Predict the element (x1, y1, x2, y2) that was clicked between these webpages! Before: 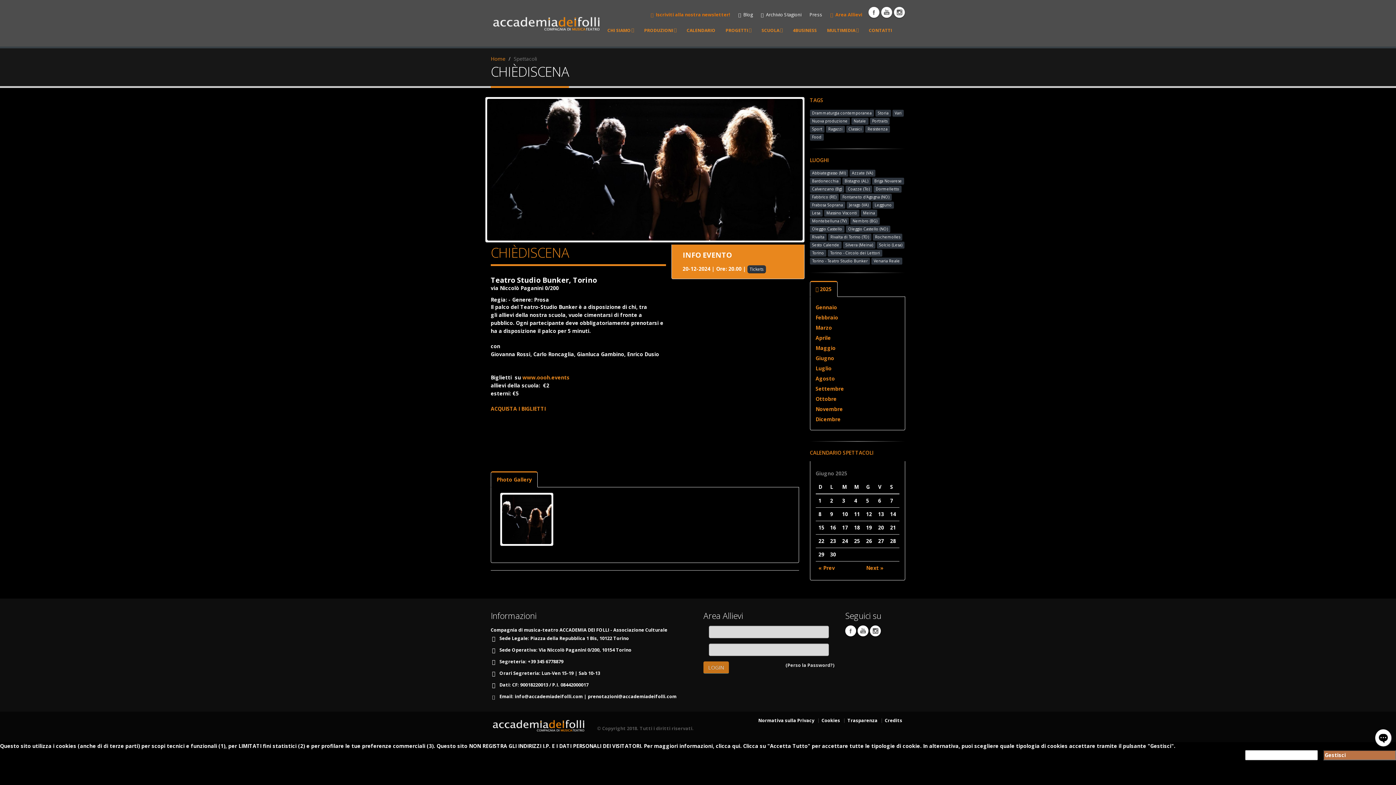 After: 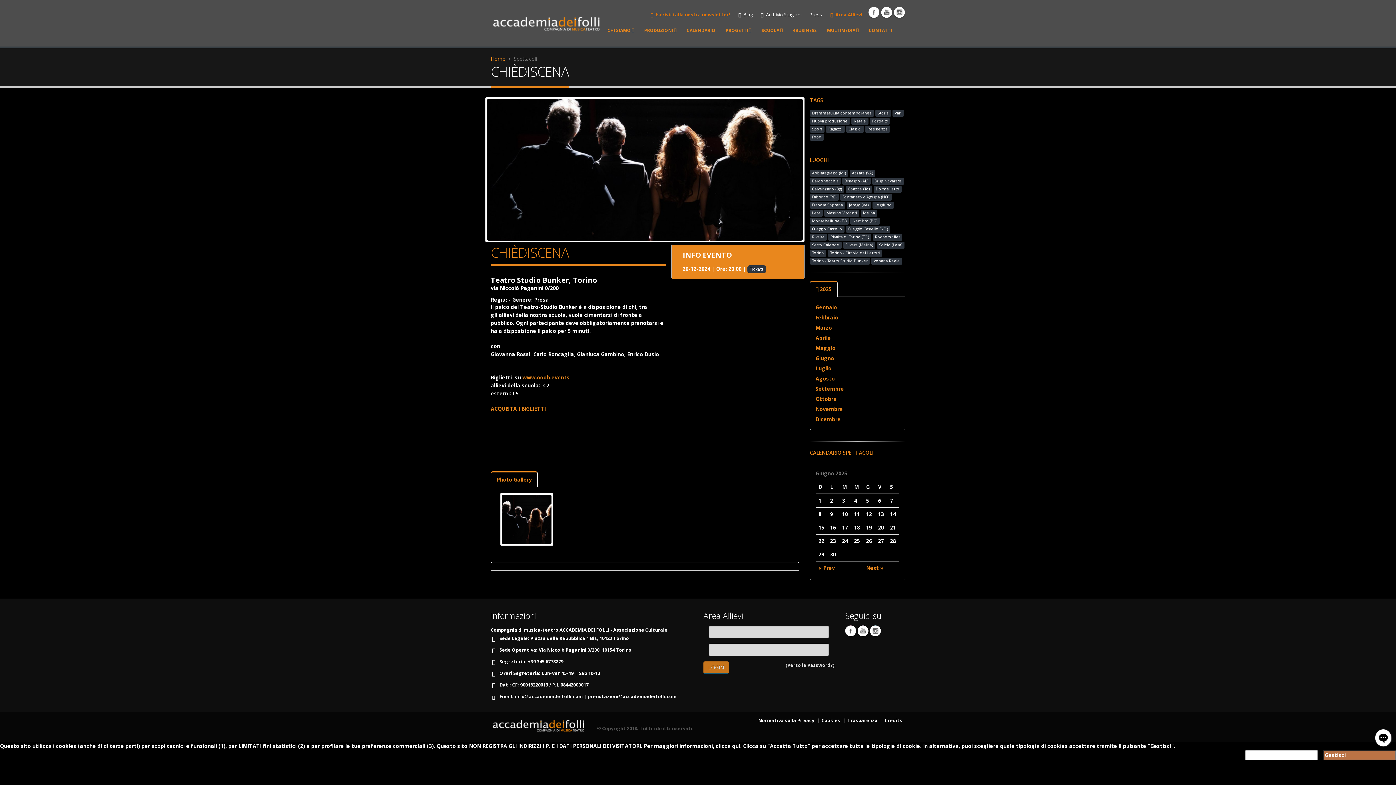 Action: label: Venaria Reale bbox: (871, 257, 902, 264)